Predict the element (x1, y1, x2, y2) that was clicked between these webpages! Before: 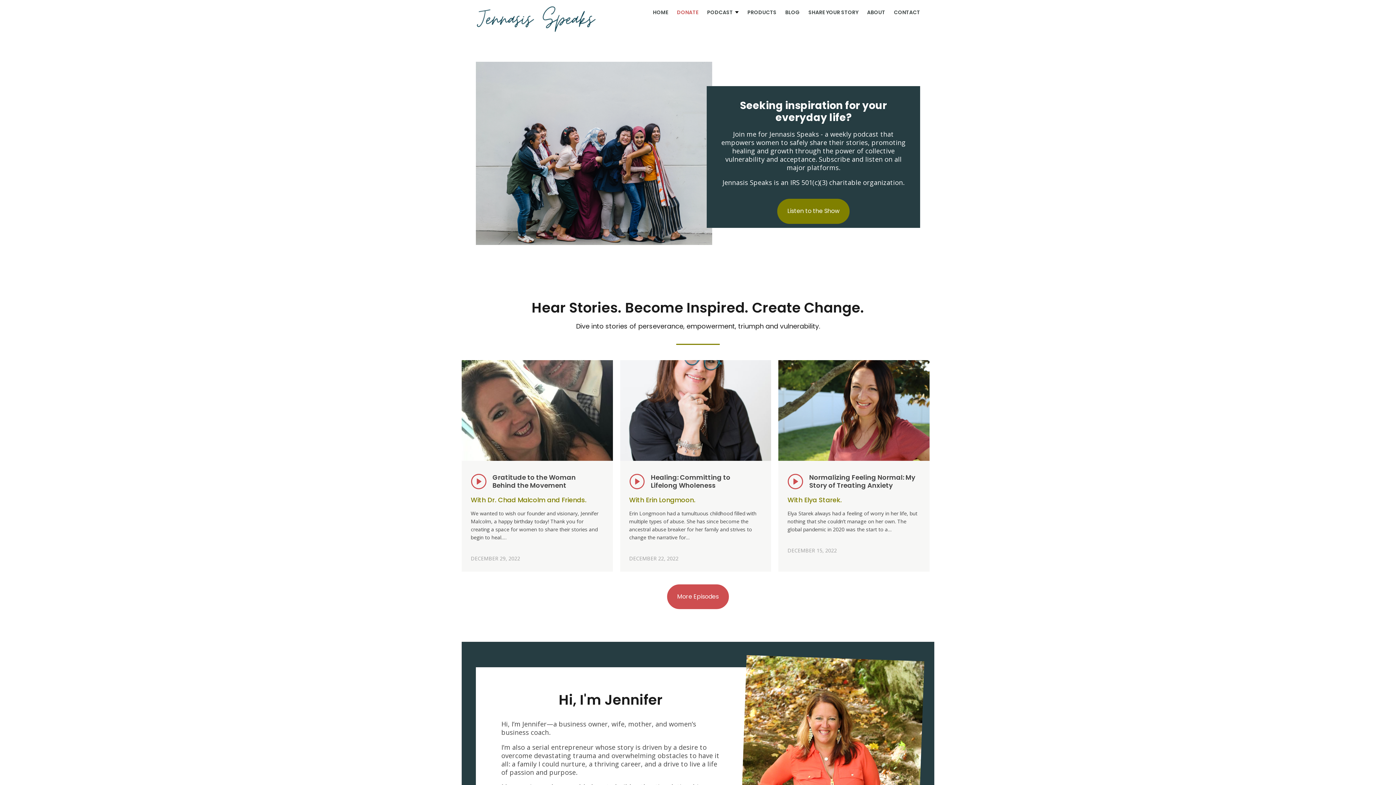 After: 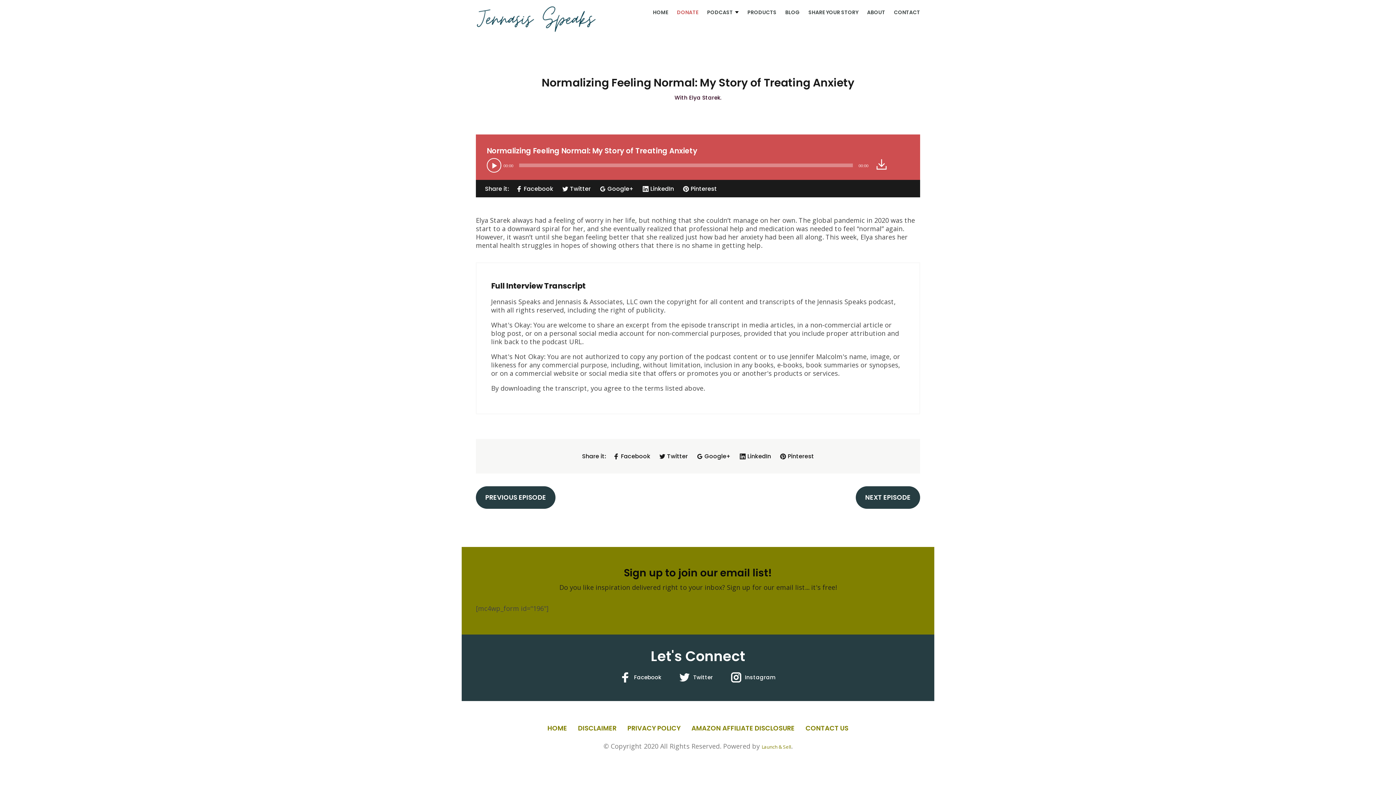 Action: bbox: (778, 460, 929, 564)